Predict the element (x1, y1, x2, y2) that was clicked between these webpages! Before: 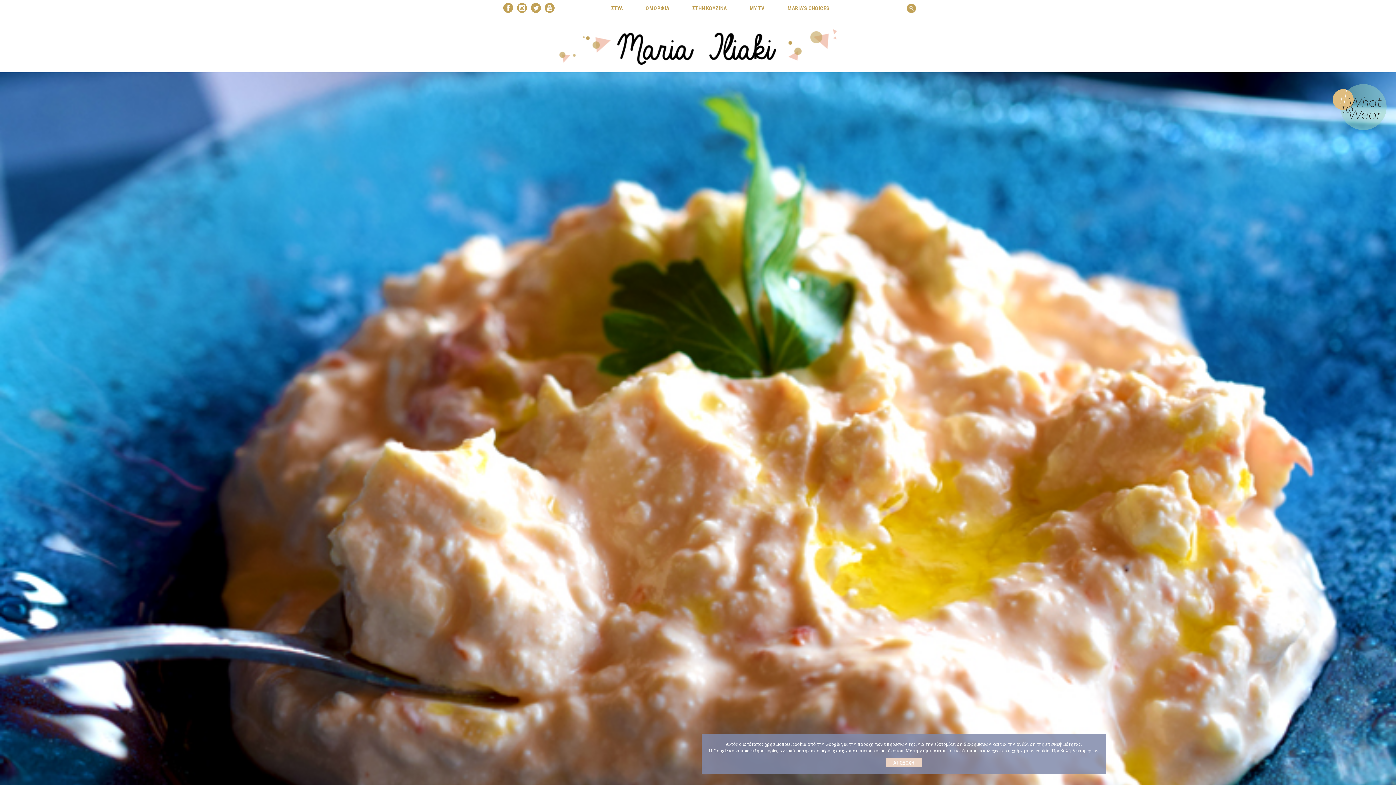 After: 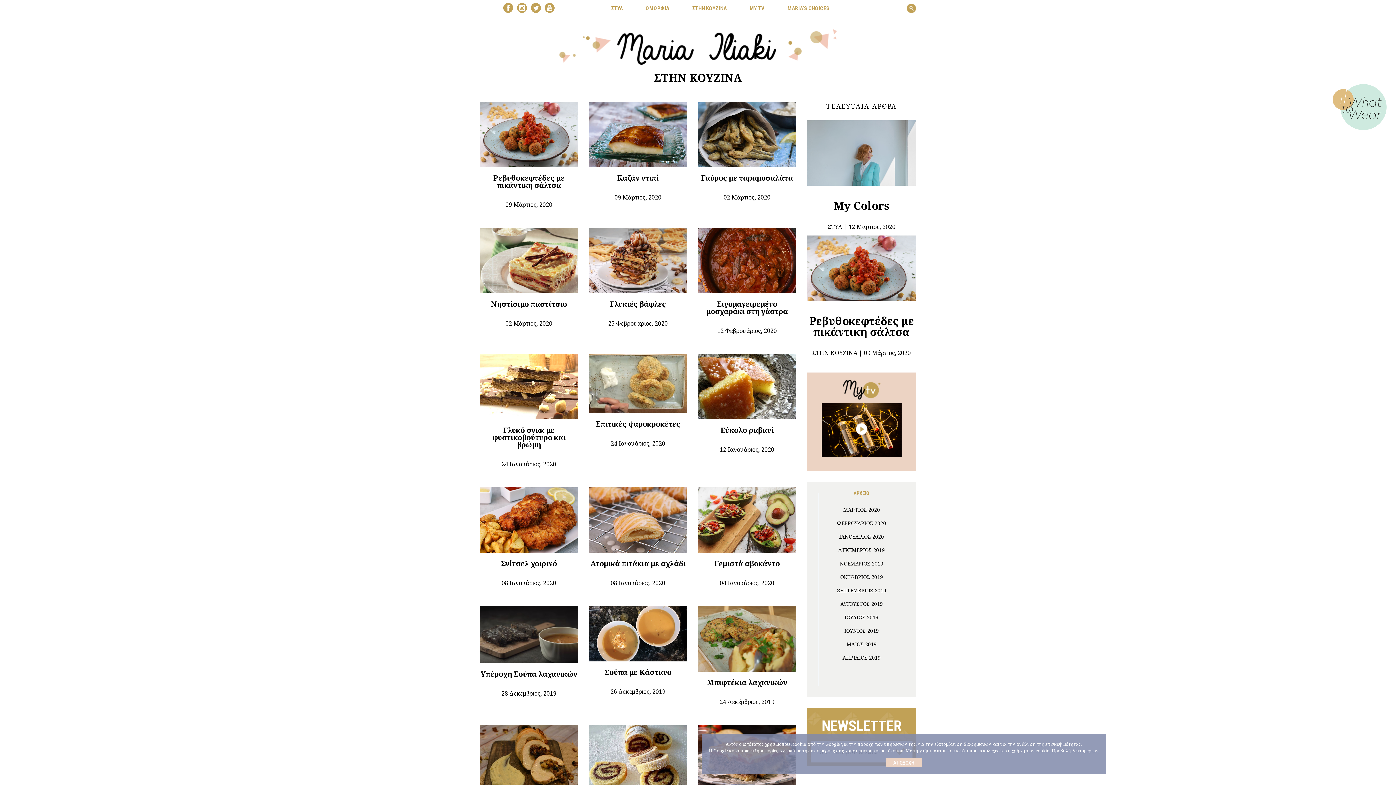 Action: label: ΣΤΗΝ ΚΟΥΖΙΝΑ bbox: (692, 4, 726, 12)